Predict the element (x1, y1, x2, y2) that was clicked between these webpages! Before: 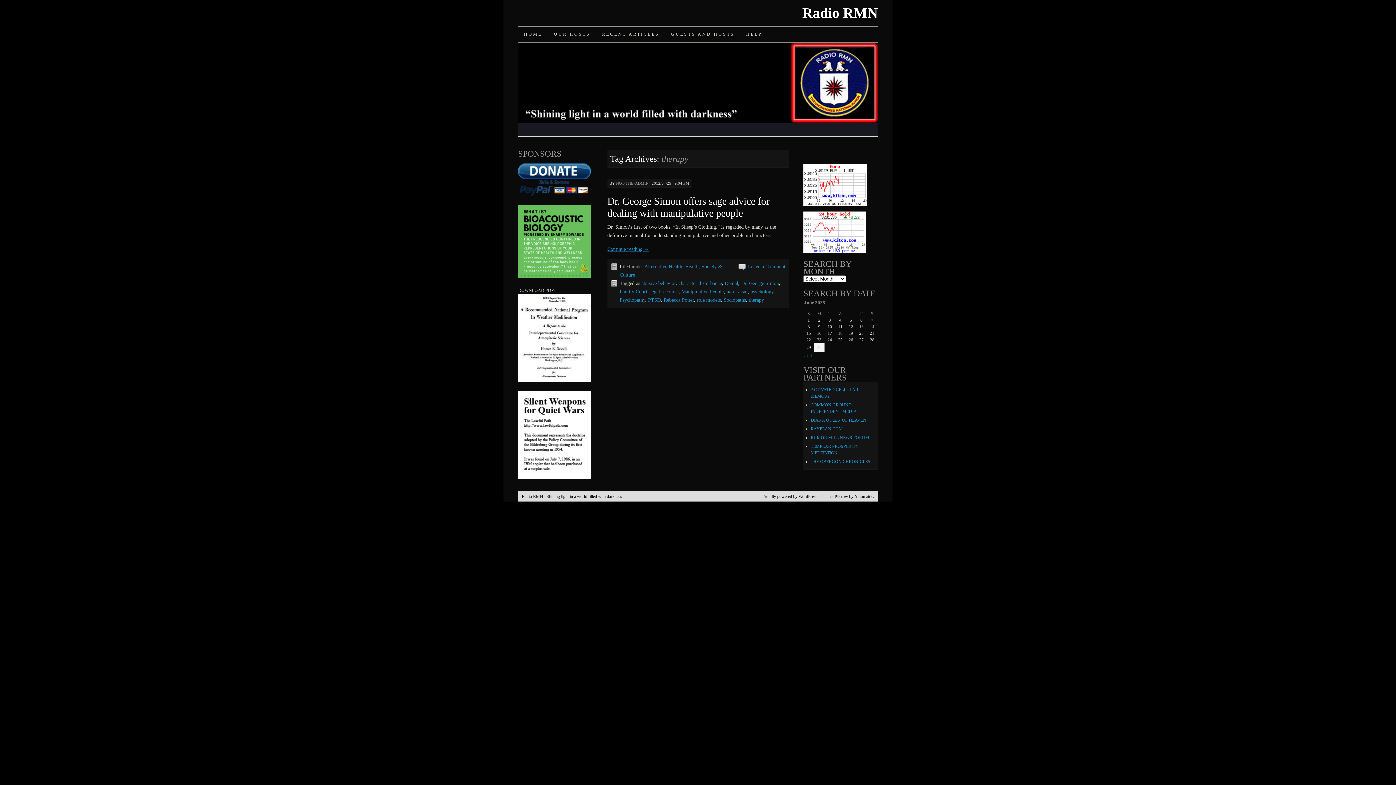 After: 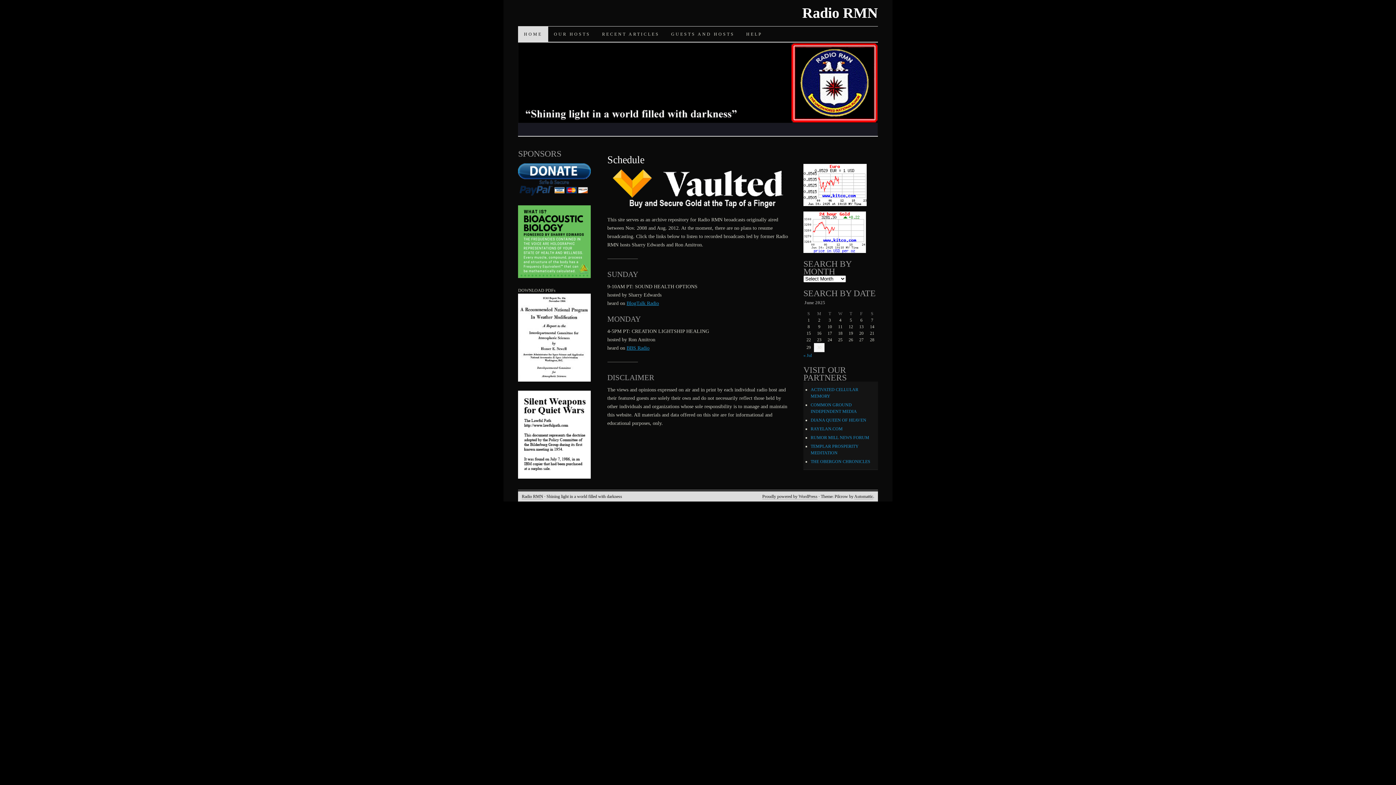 Action: bbox: (802, 4, 878, 21) label: Radio RMN